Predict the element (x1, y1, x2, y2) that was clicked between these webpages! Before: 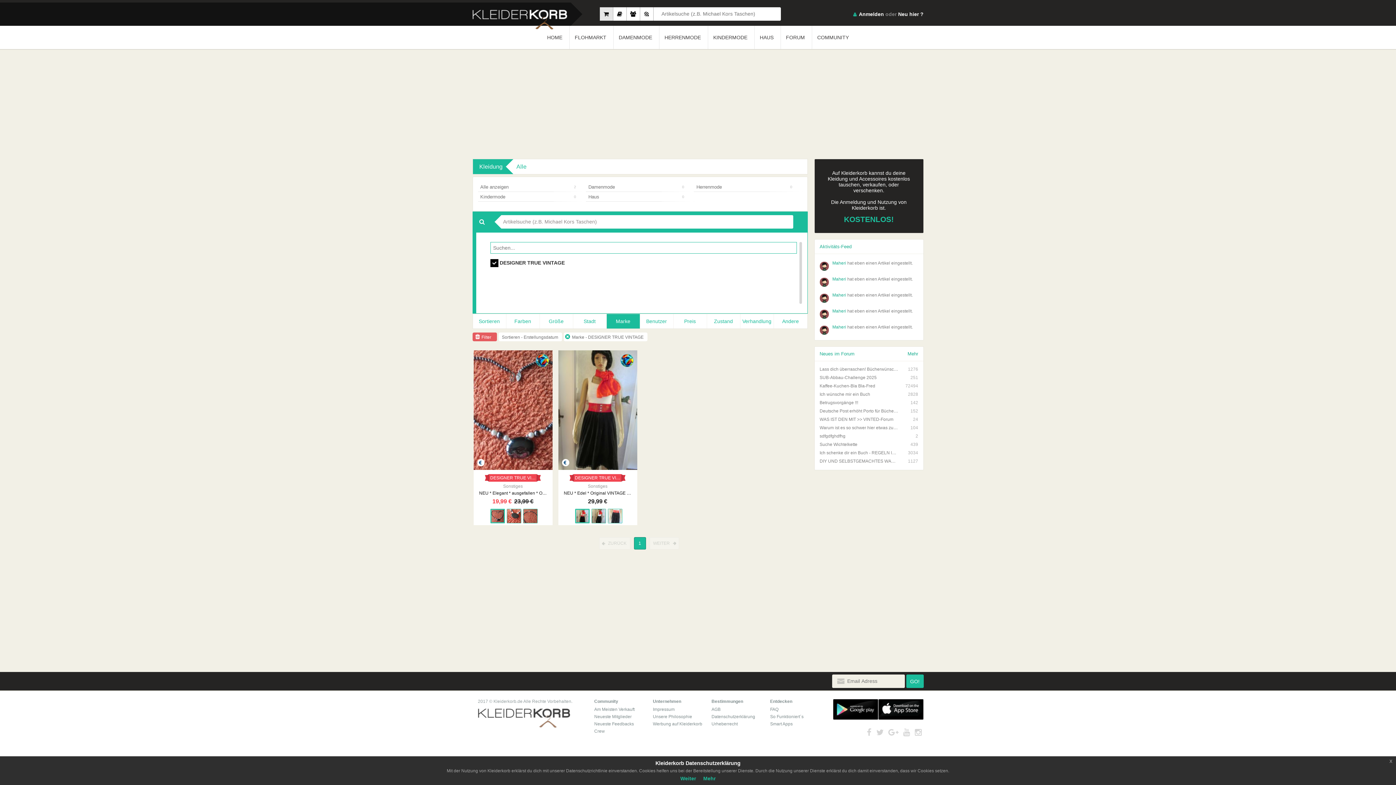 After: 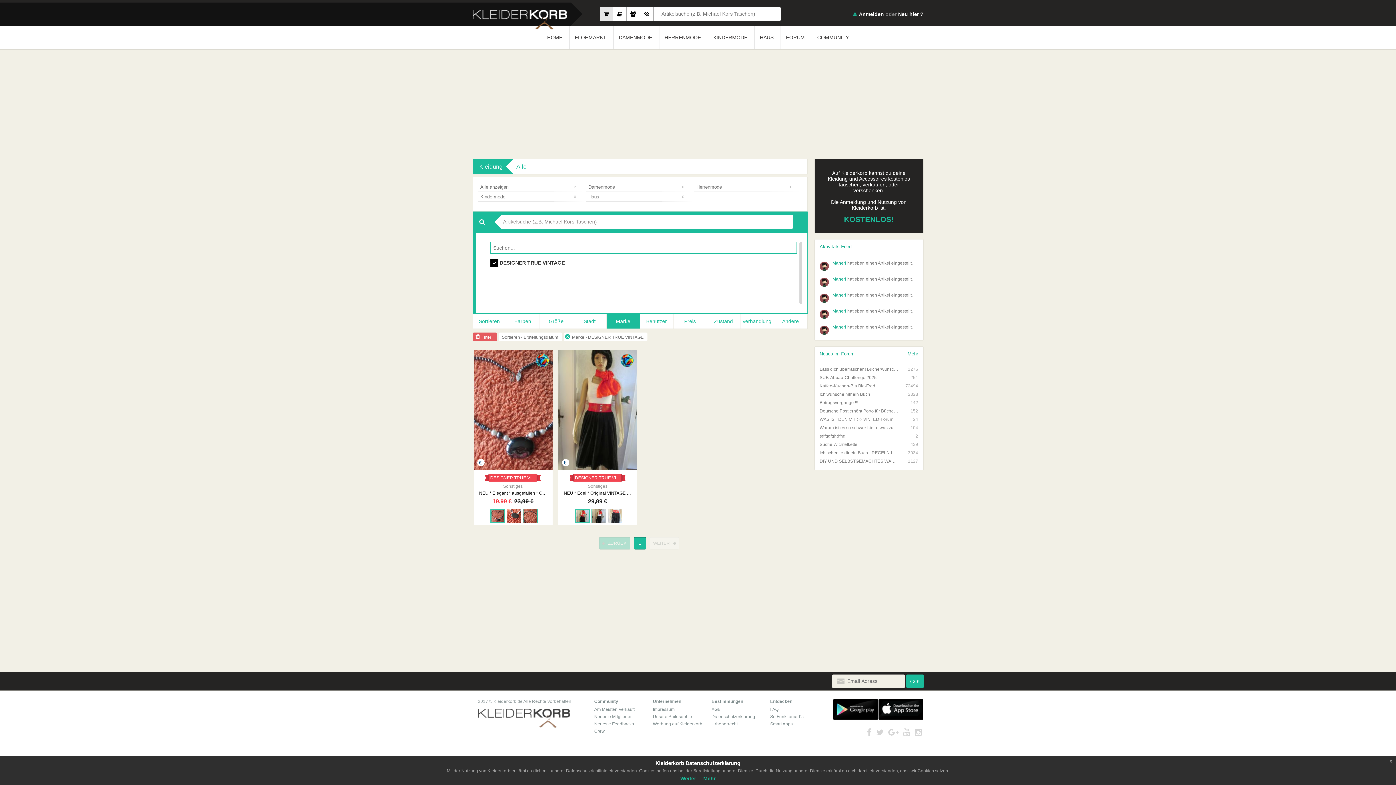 Action: bbox: (599, 537, 630, 549) label: ZURÜCK